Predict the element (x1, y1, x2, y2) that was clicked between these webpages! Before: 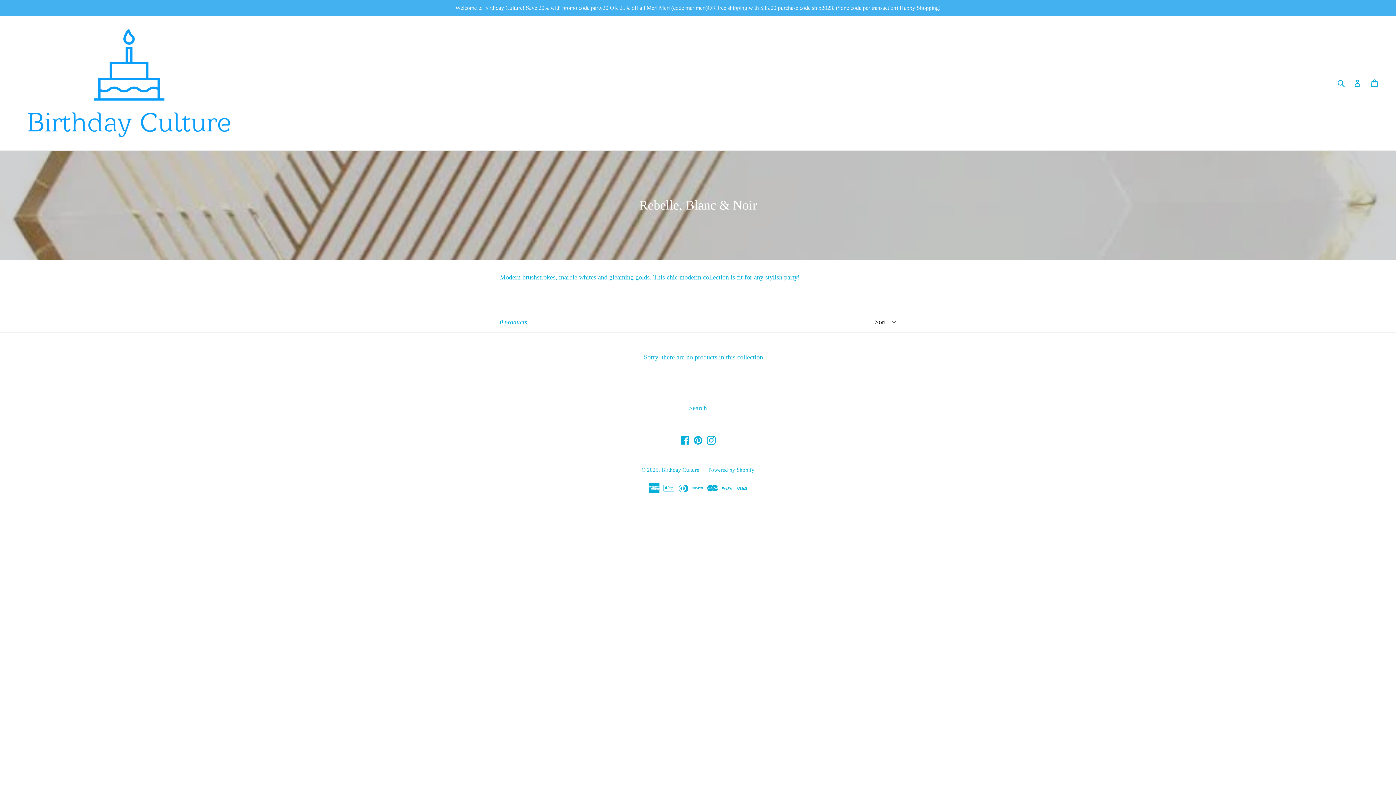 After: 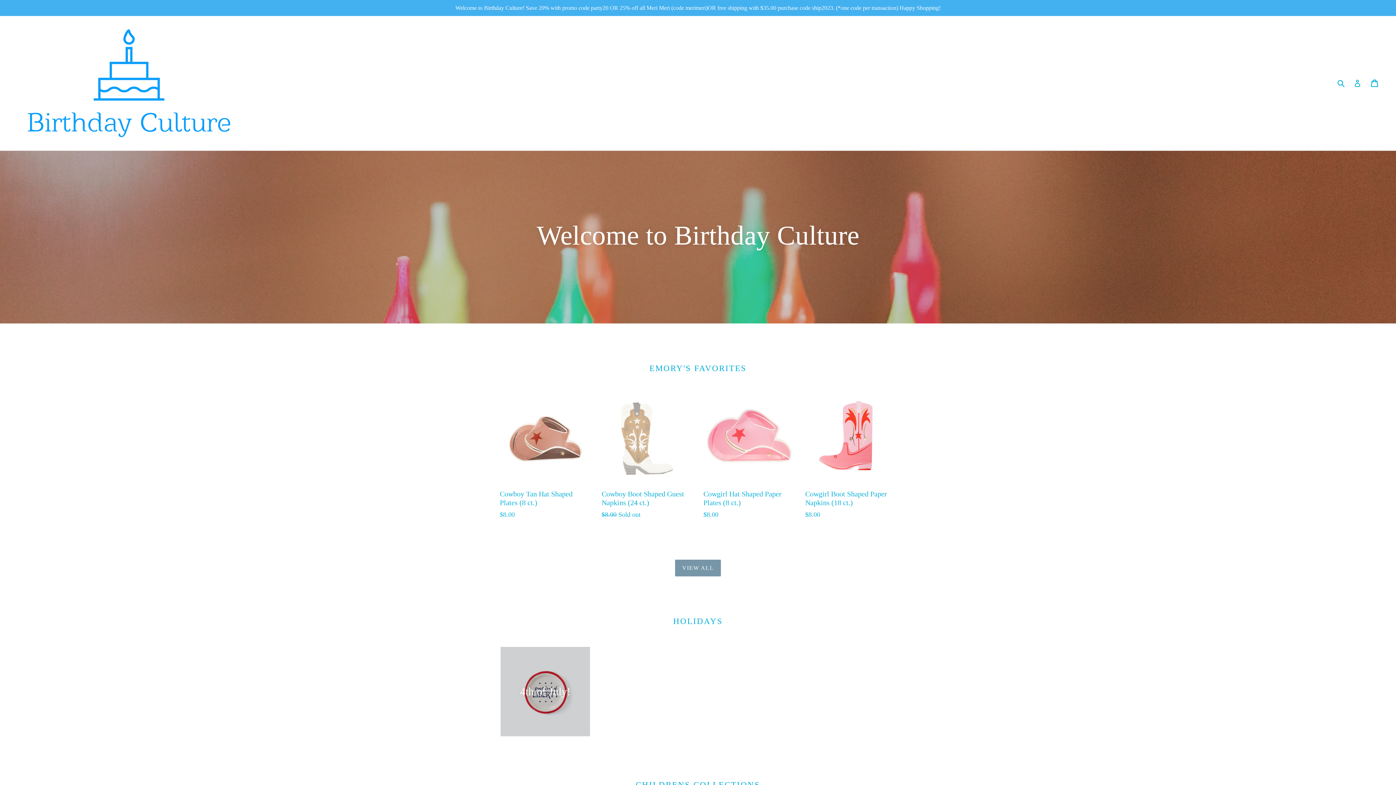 Action: bbox: (20, 21, 238, 145)